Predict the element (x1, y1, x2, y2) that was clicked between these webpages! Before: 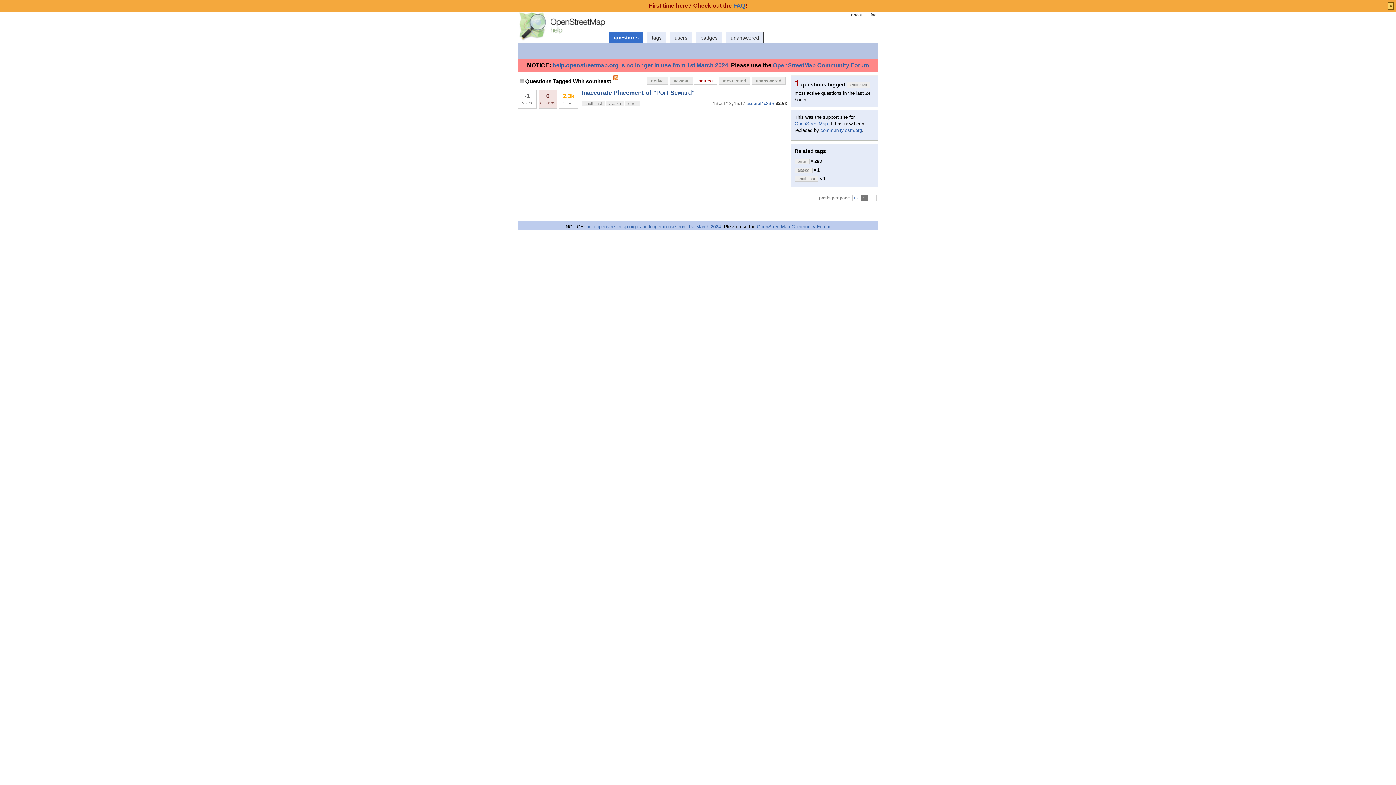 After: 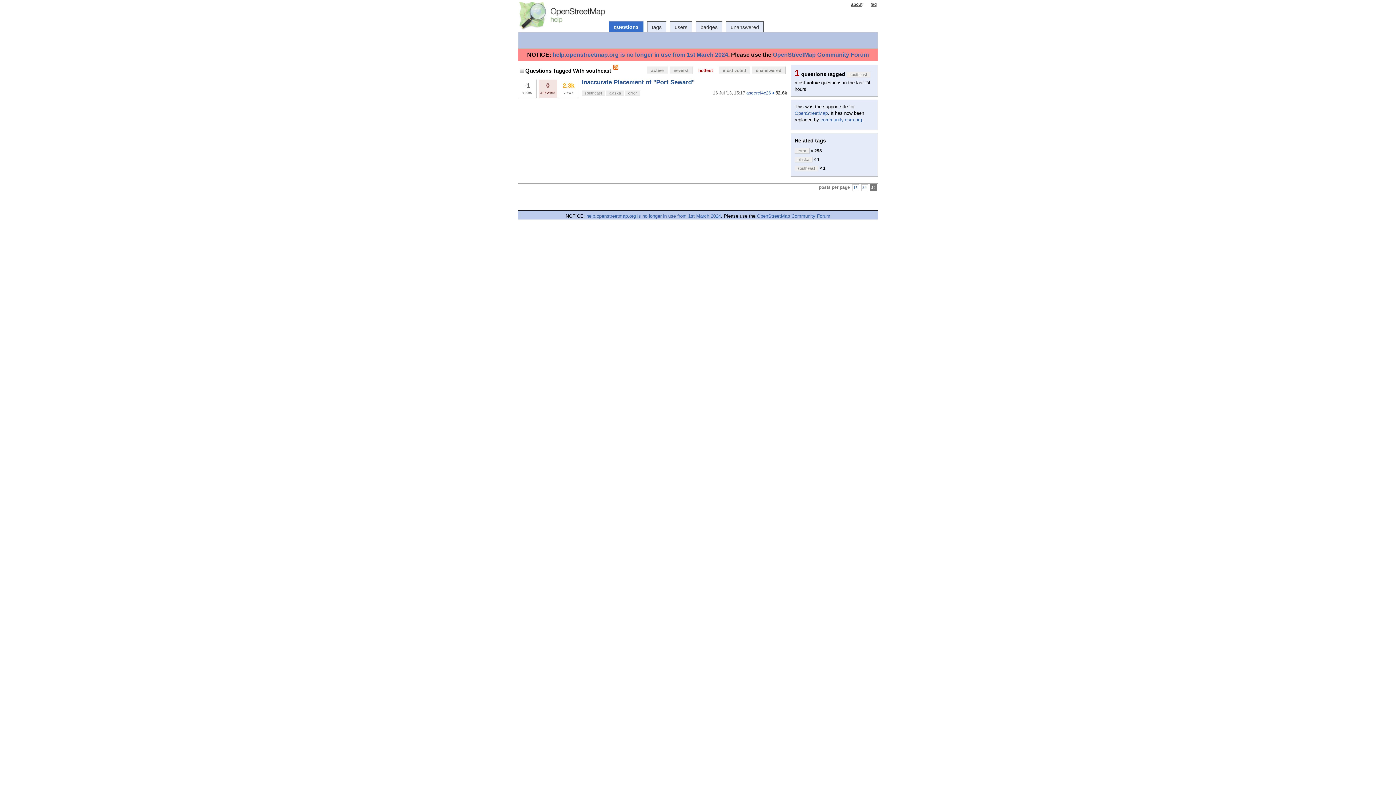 Action: bbox: (871, 196, 875, 200) label: 50